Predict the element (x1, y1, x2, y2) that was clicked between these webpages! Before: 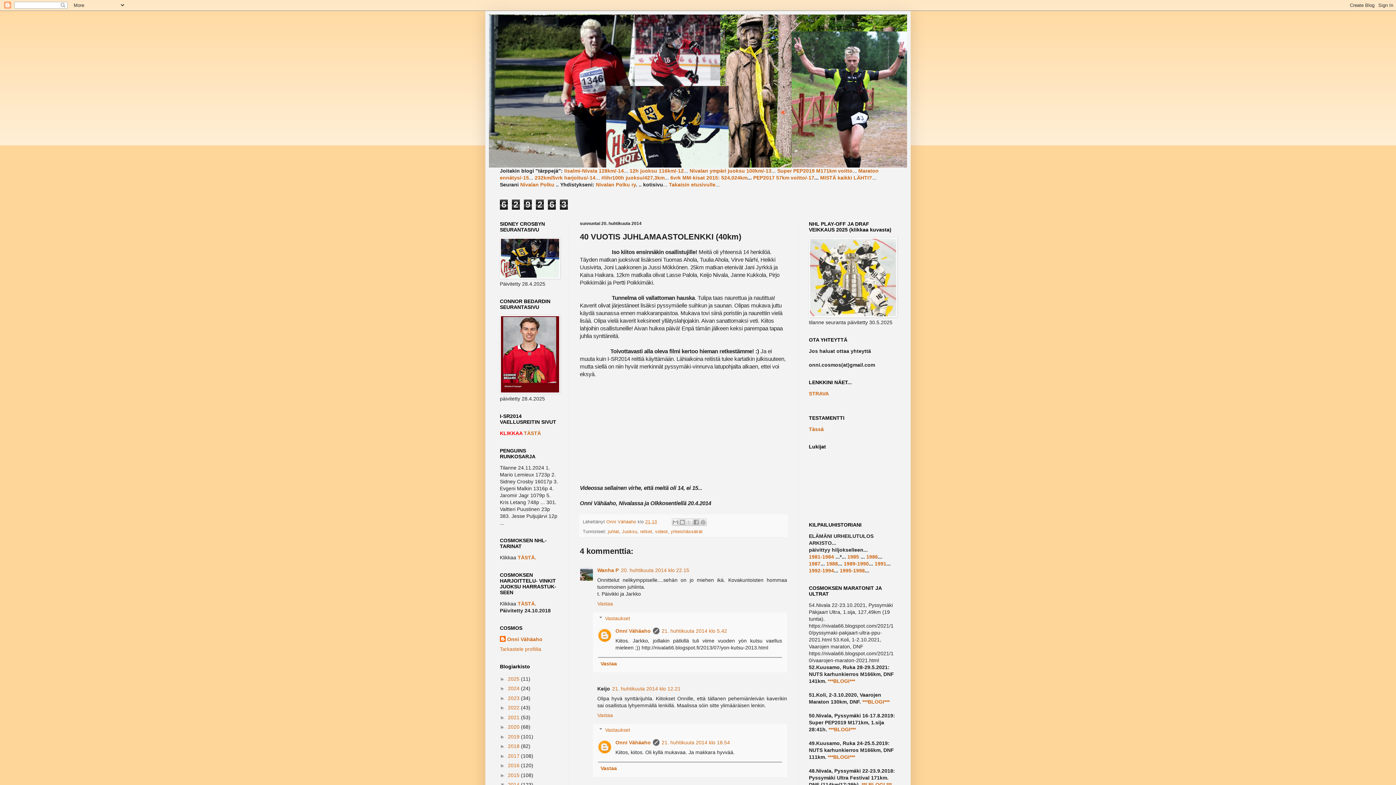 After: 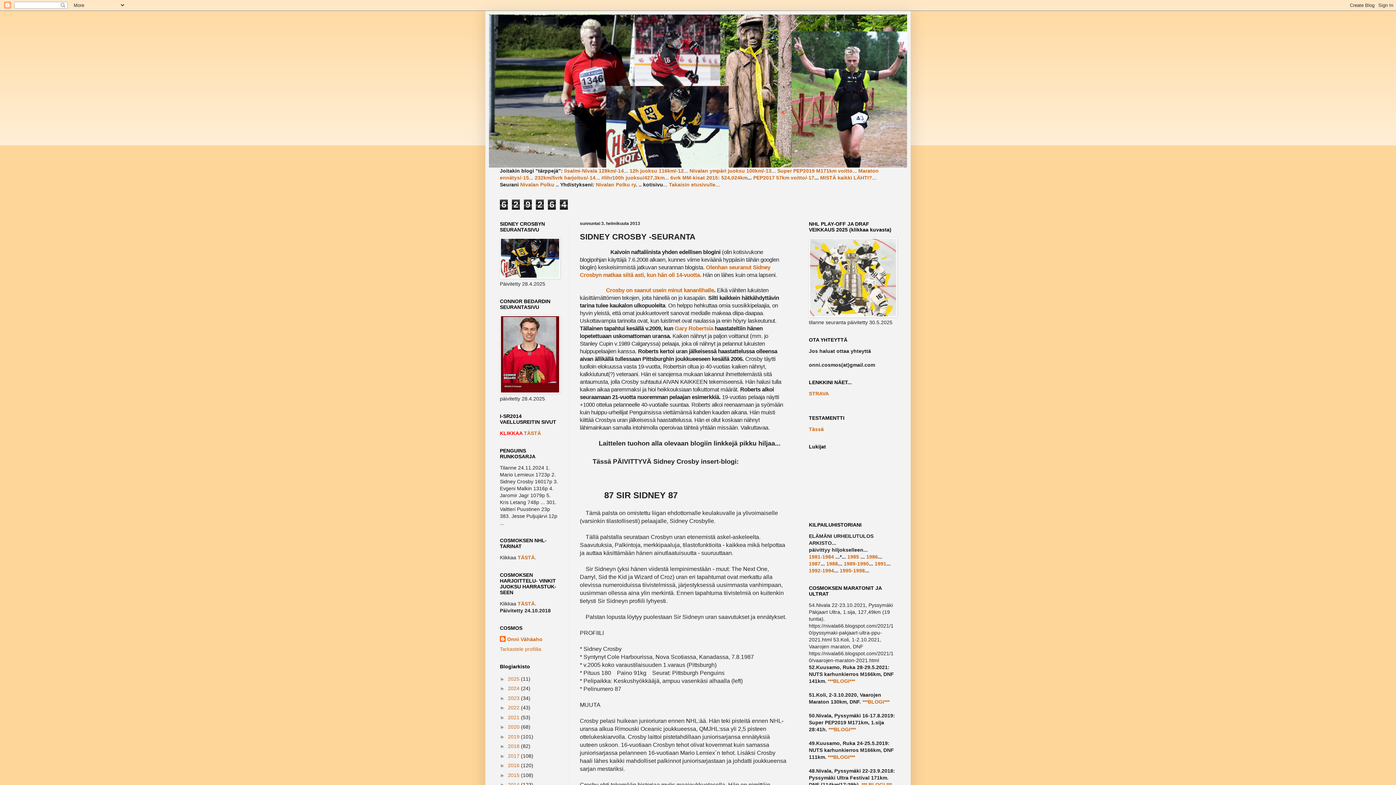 Action: bbox: (500, 274, 560, 280)